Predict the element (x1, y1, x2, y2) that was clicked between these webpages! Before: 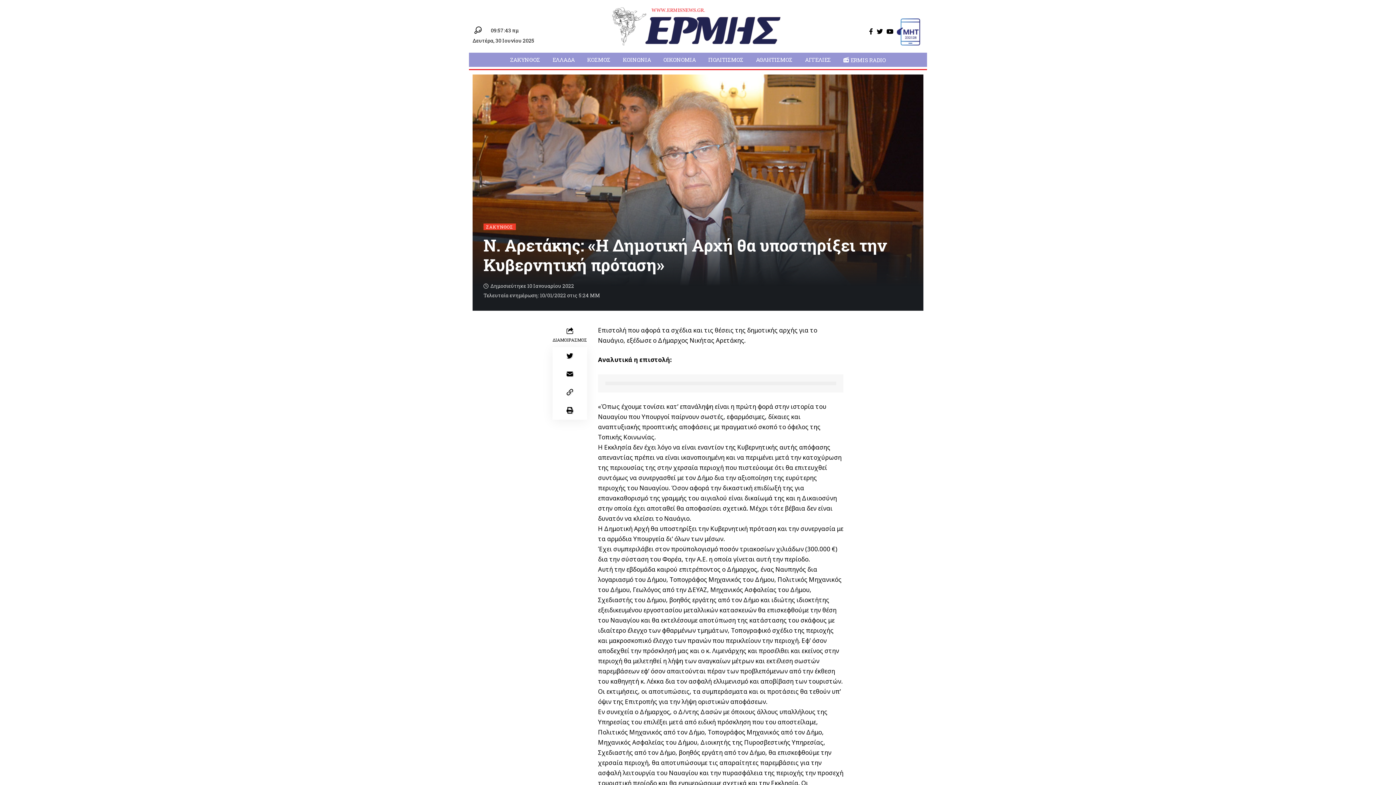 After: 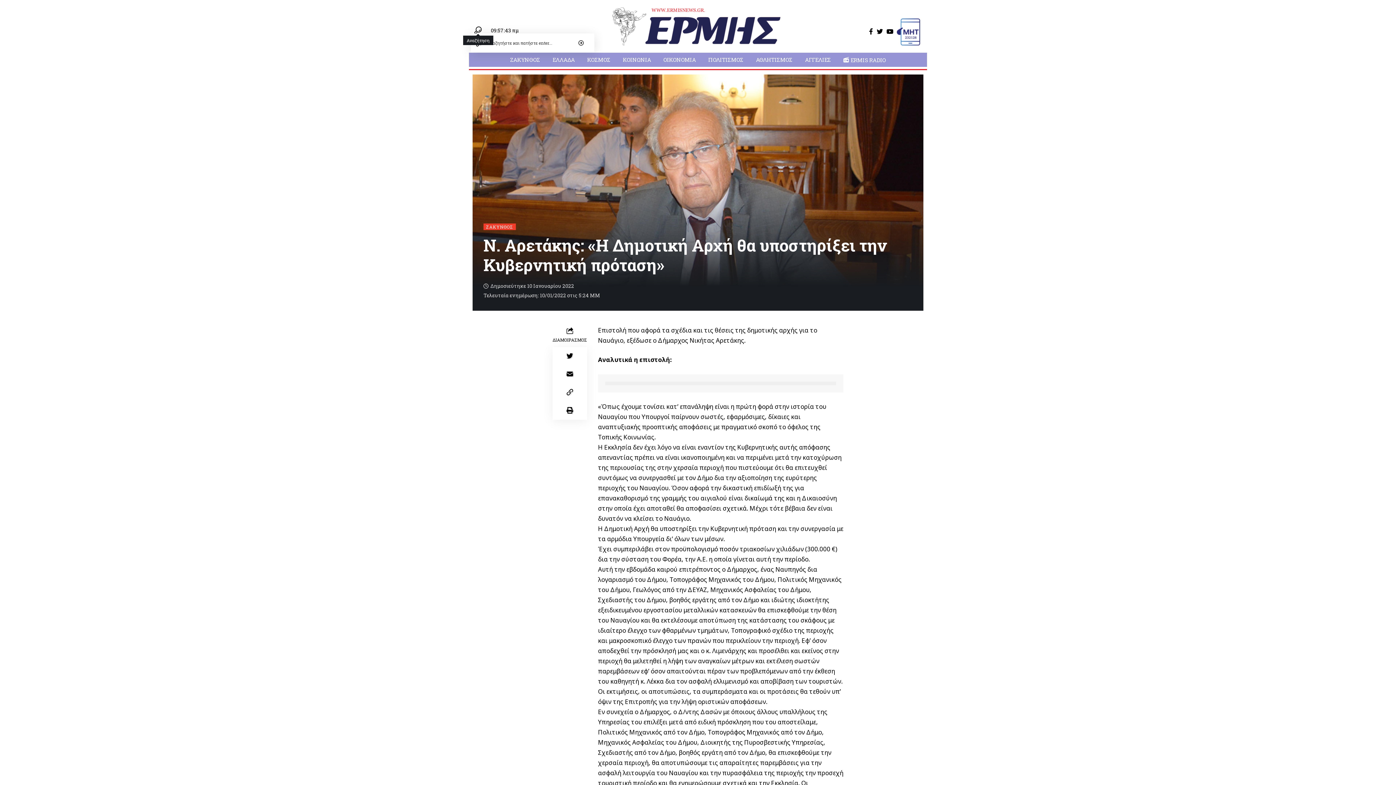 Action: bbox: (474, 26, 481, 33)